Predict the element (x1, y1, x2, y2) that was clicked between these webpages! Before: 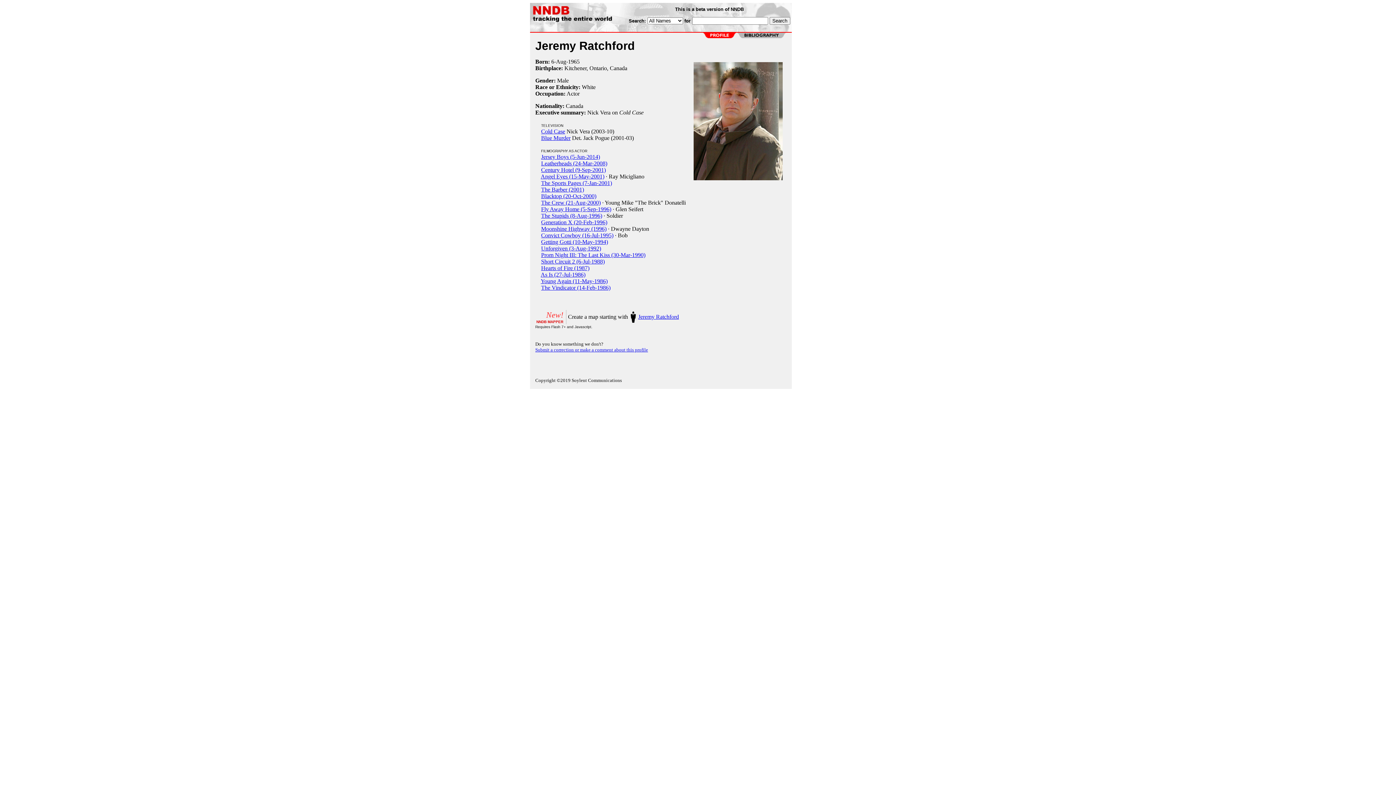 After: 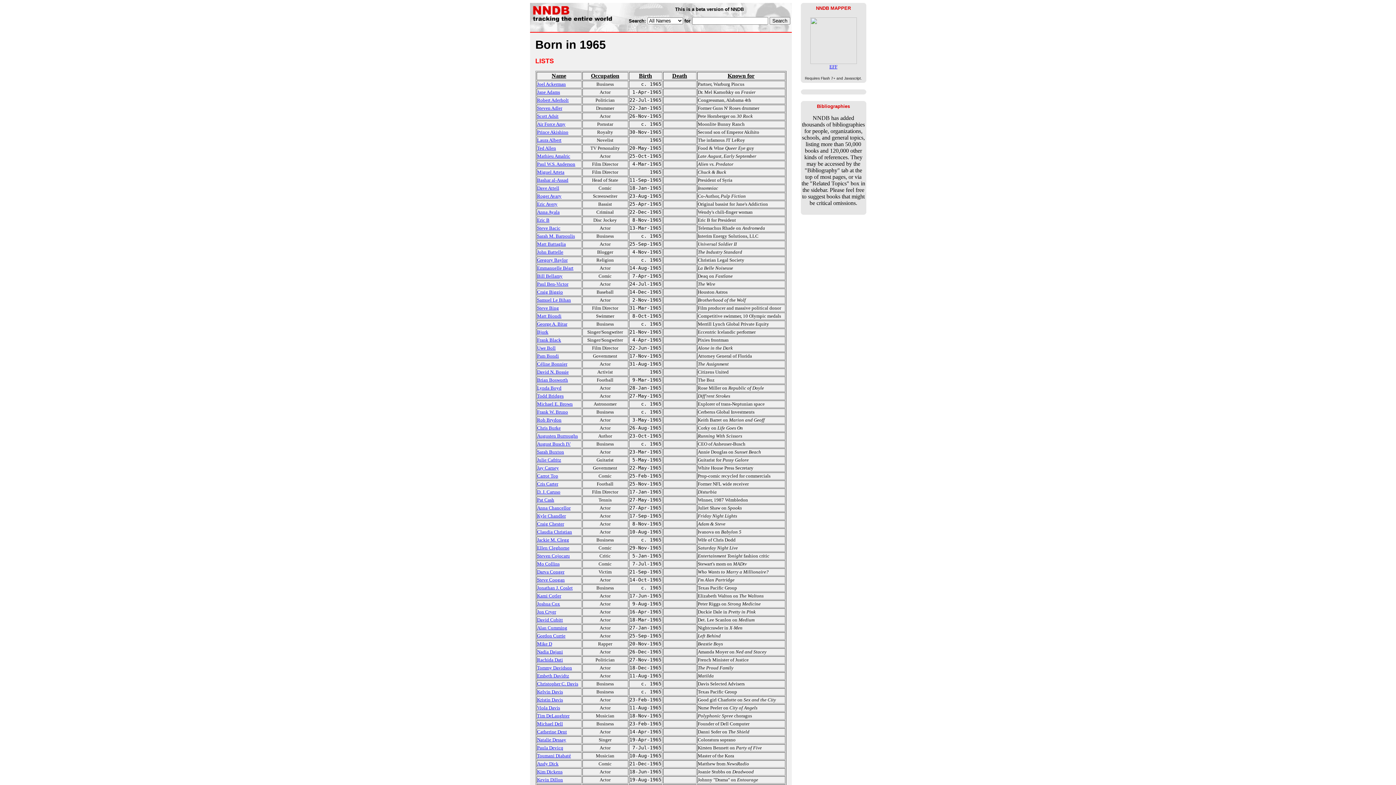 Action: label: 1965 bbox: (568, 58, 579, 64)